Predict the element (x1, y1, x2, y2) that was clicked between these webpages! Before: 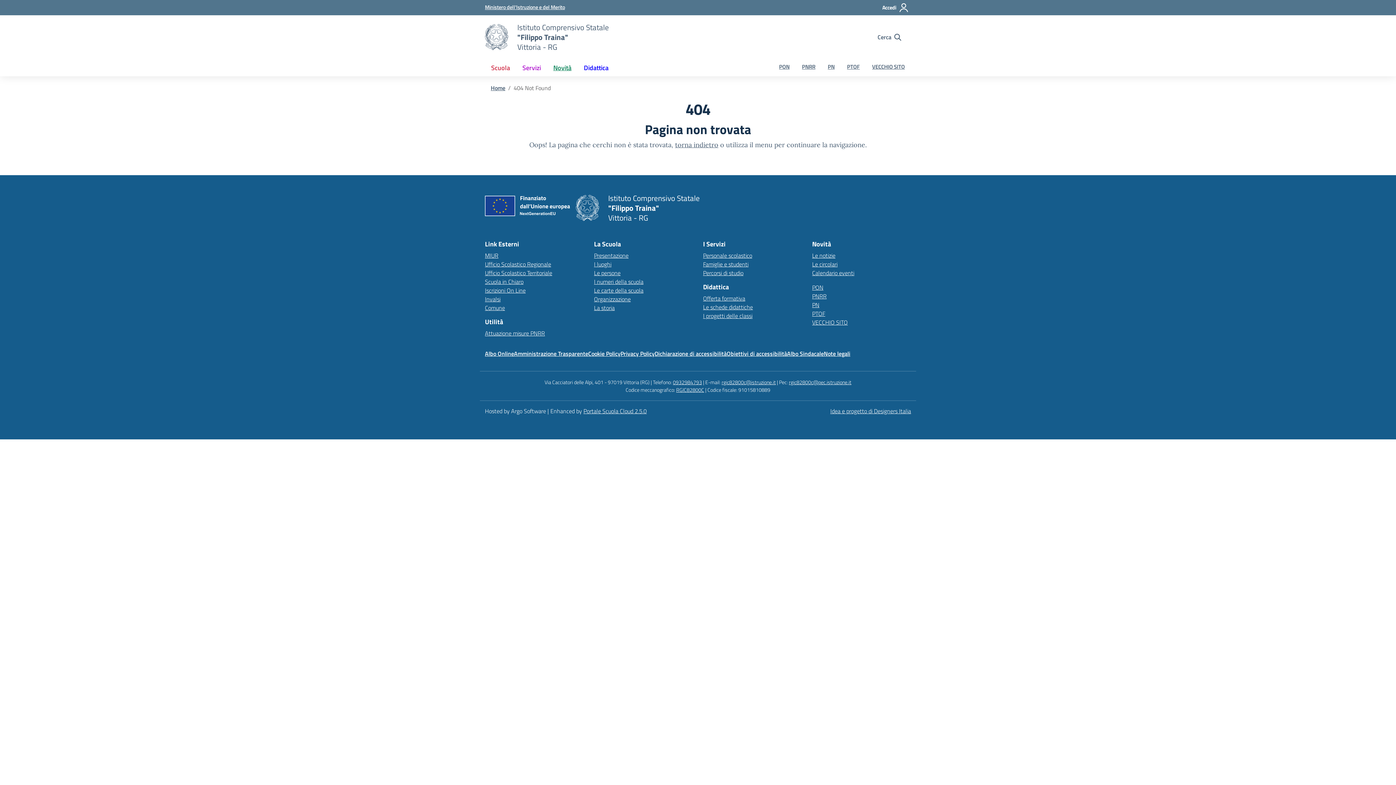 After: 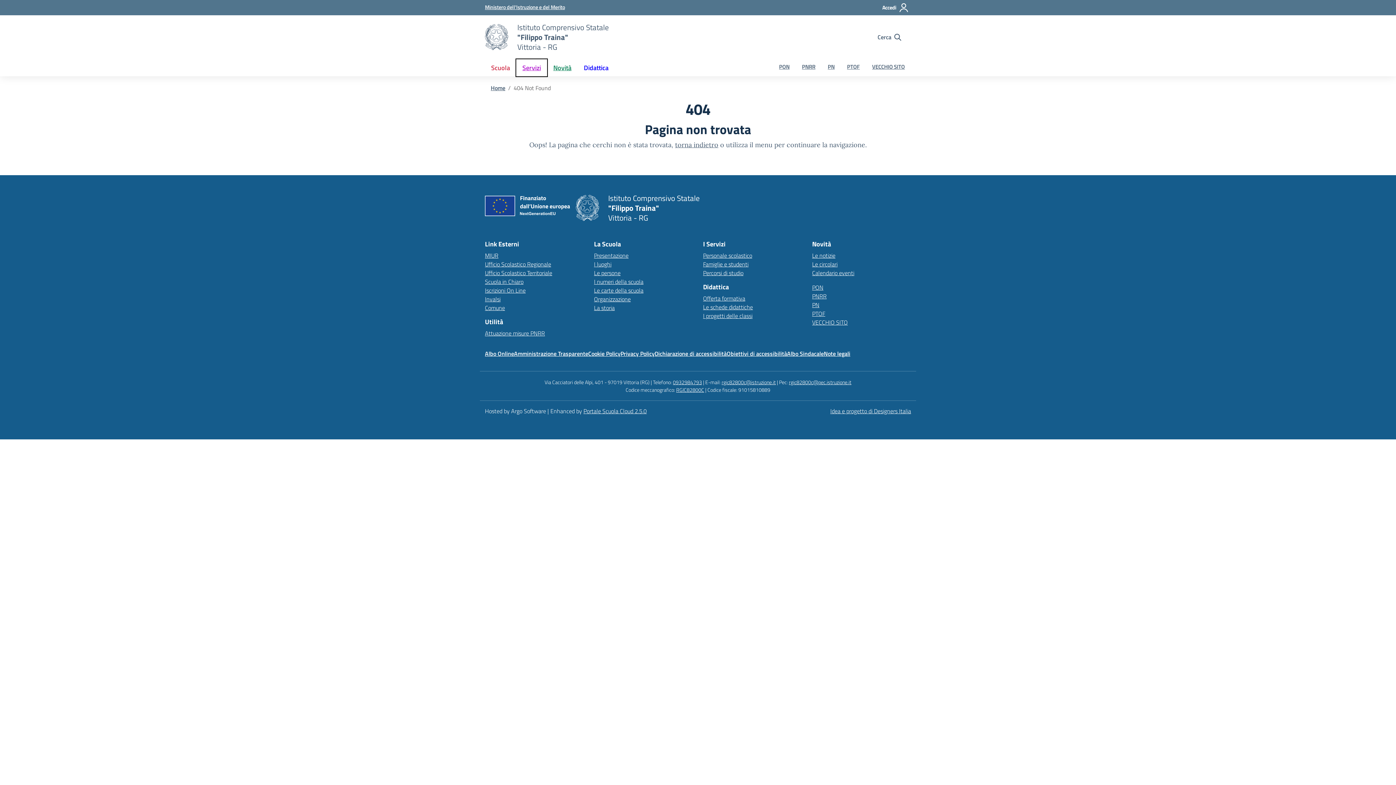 Action: label: Servizi bbox: (516, 59, 547, 76)